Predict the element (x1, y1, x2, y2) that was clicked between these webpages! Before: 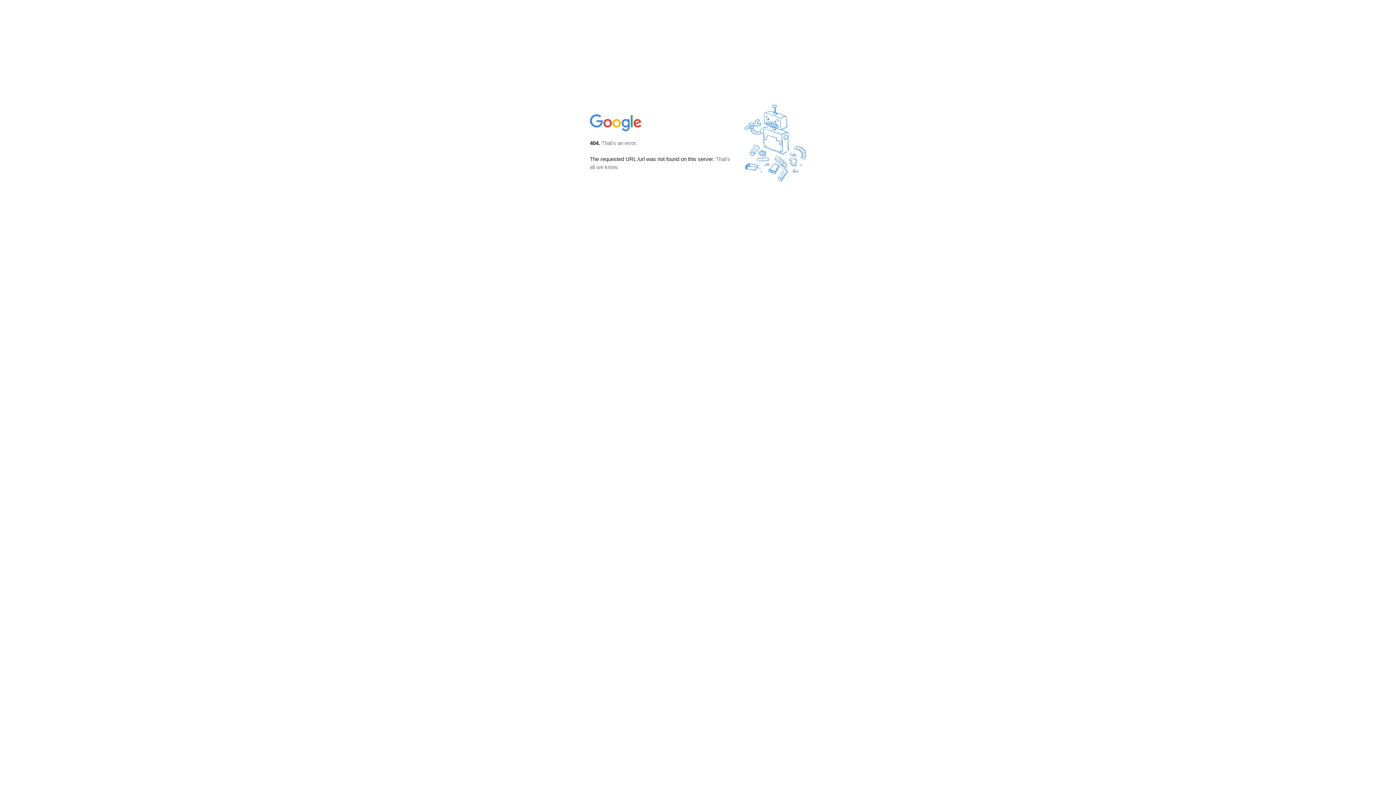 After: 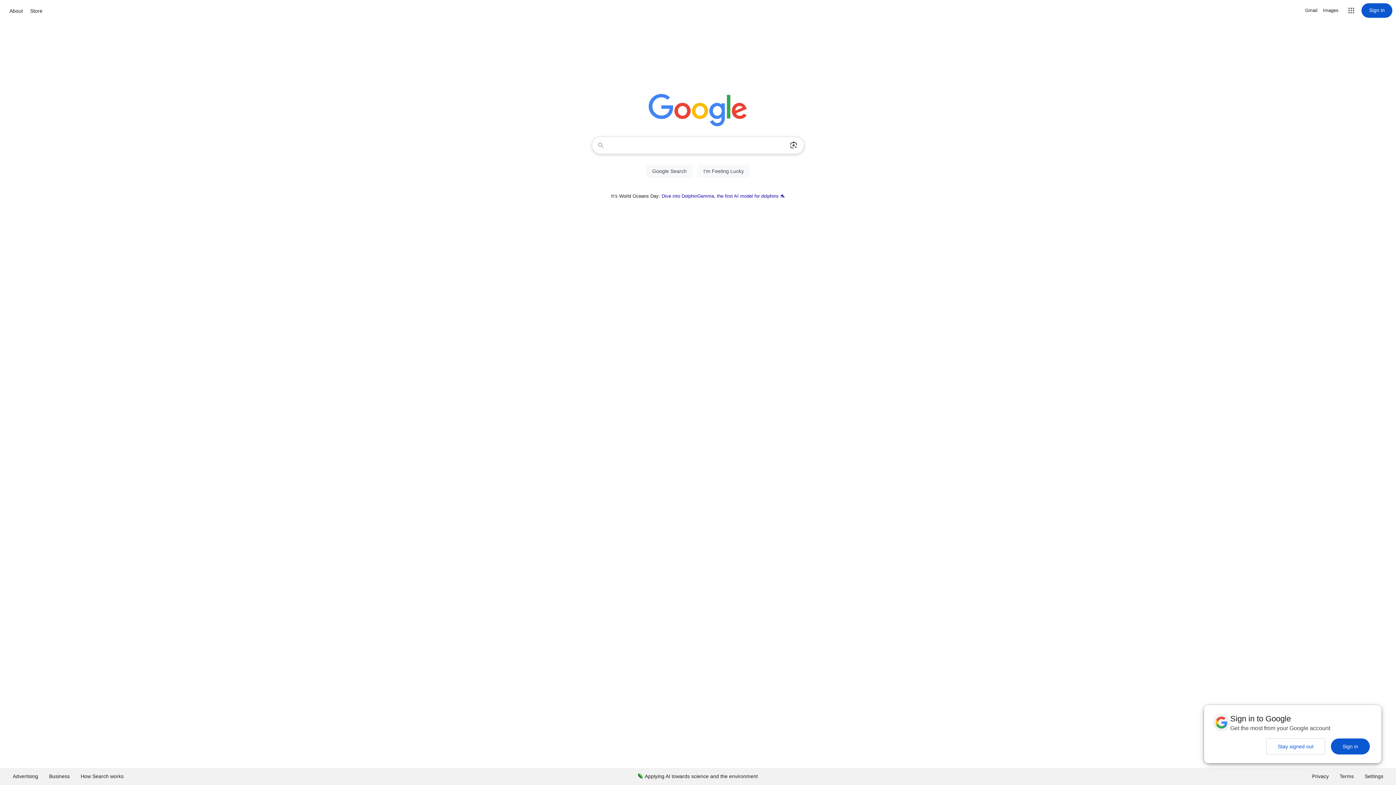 Action: bbox: (590, 127, 642, 134)